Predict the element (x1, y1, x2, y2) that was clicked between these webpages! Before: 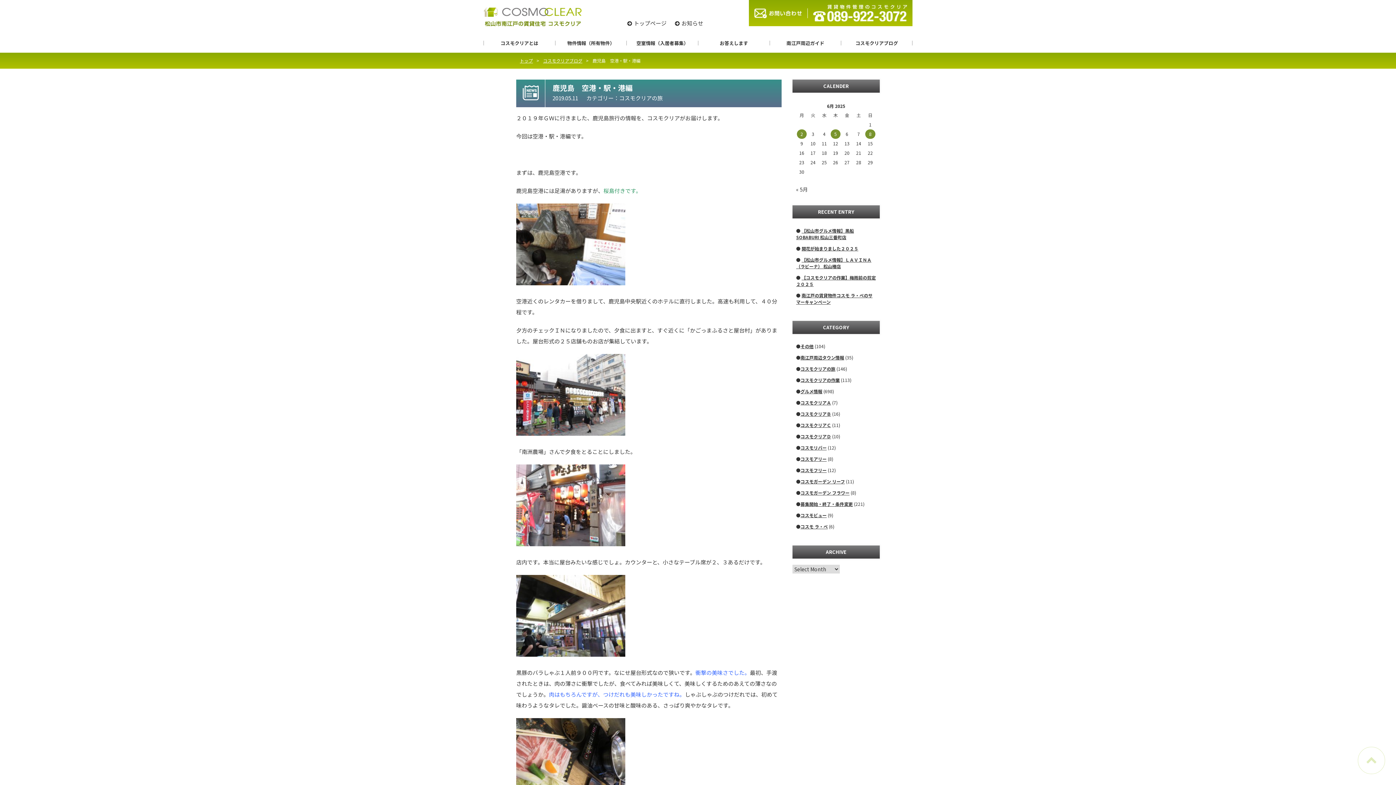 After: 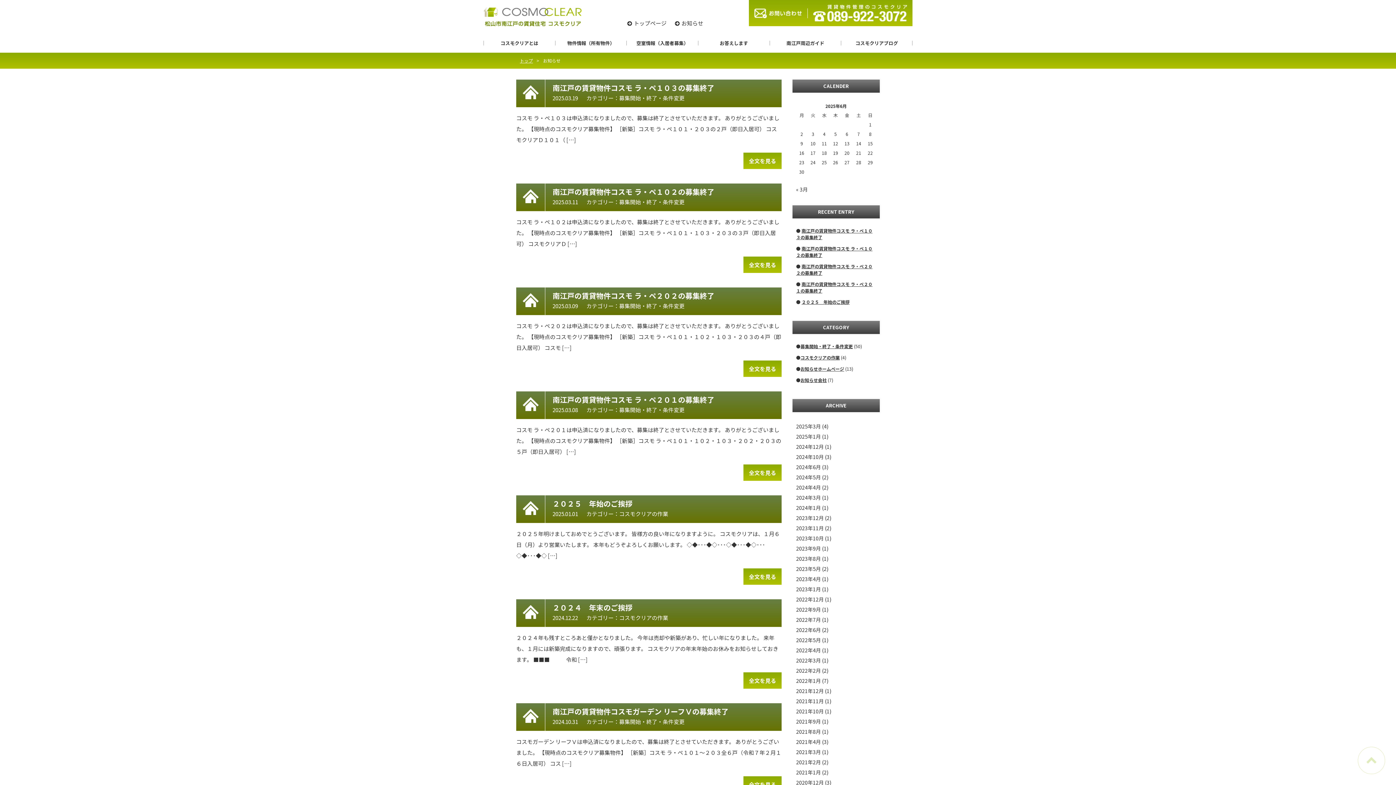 Action: label: お知らせ bbox: (671, 20, 707, 26)